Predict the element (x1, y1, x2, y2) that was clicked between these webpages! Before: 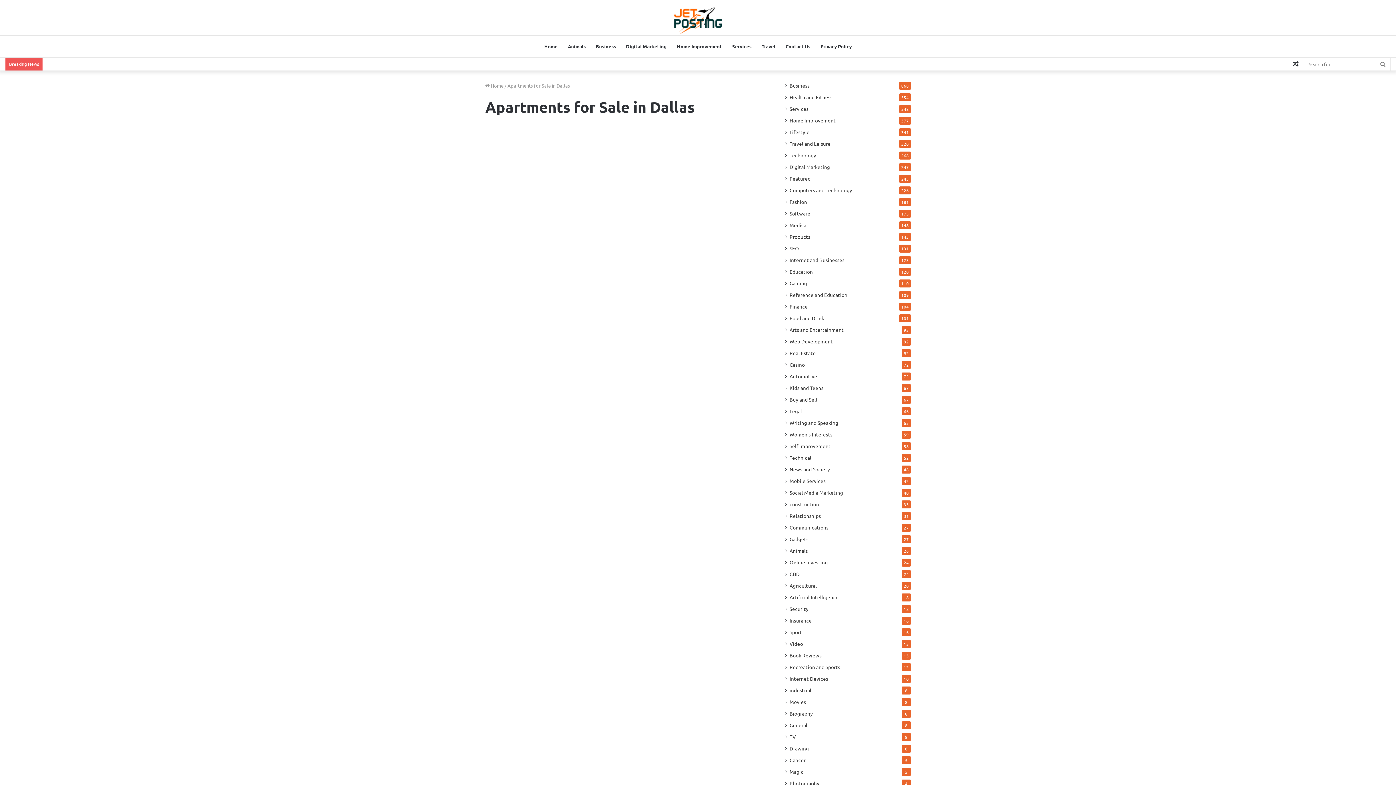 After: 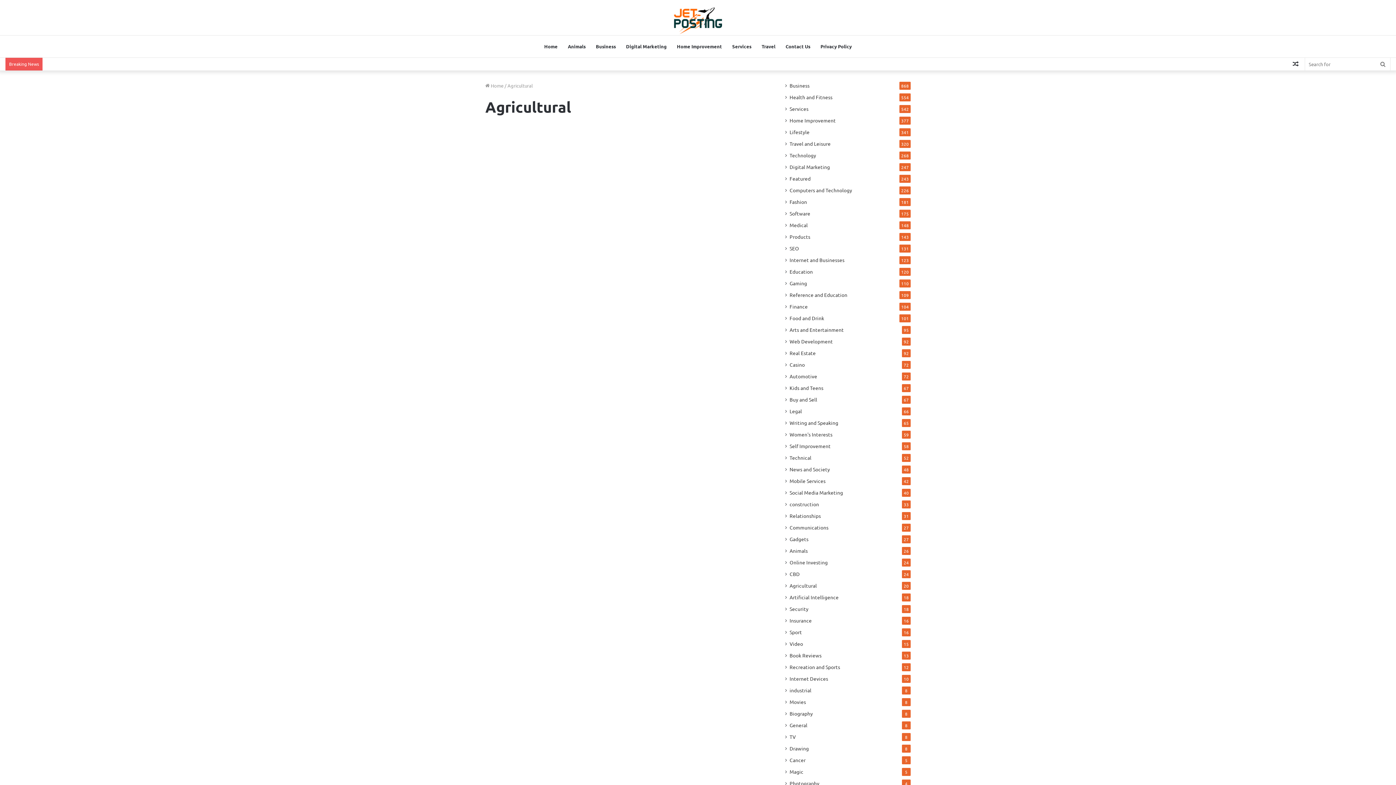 Action: bbox: (789, 582, 817, 589) label: Agricultural